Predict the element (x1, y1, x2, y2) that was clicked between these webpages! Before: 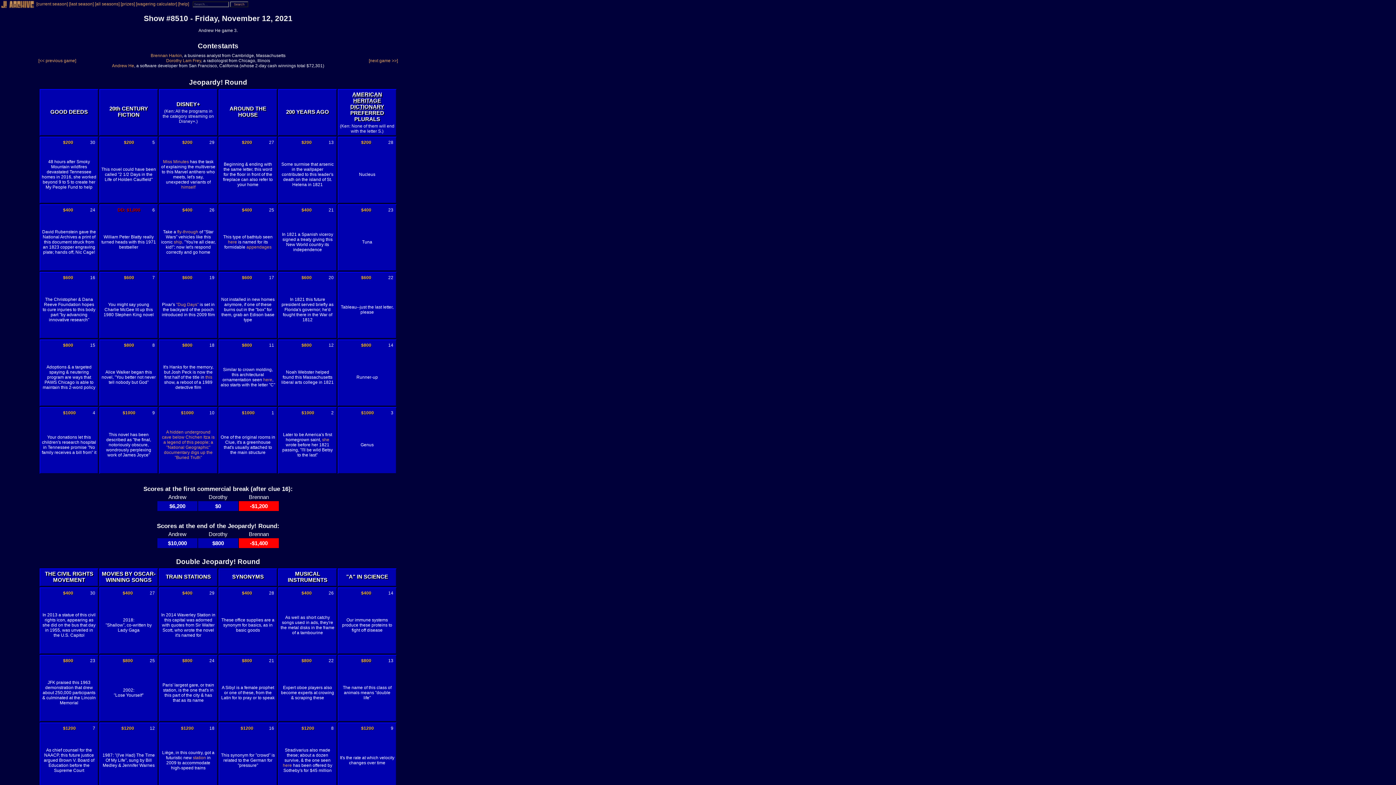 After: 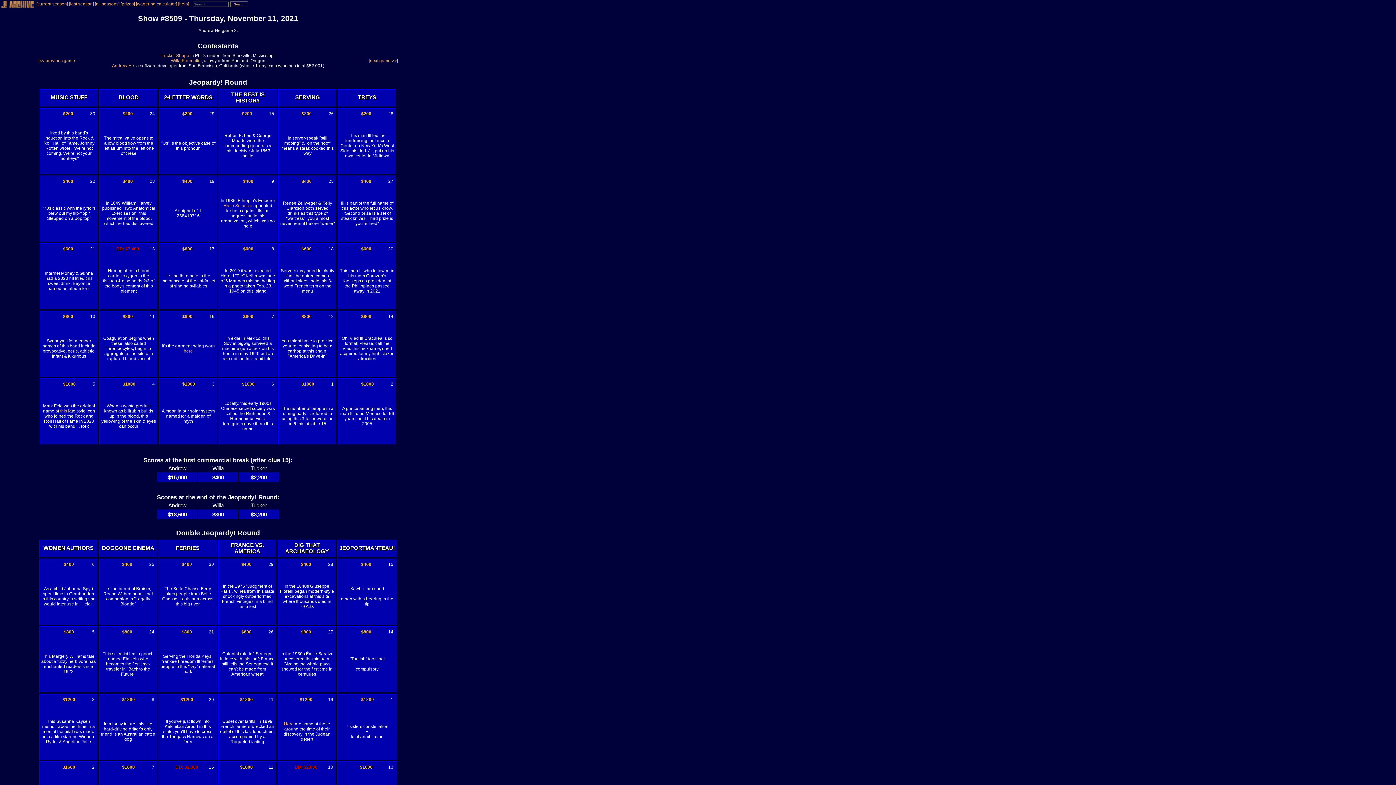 Action: label: [<< previous game] bbox: (38, 58, 76, 63)